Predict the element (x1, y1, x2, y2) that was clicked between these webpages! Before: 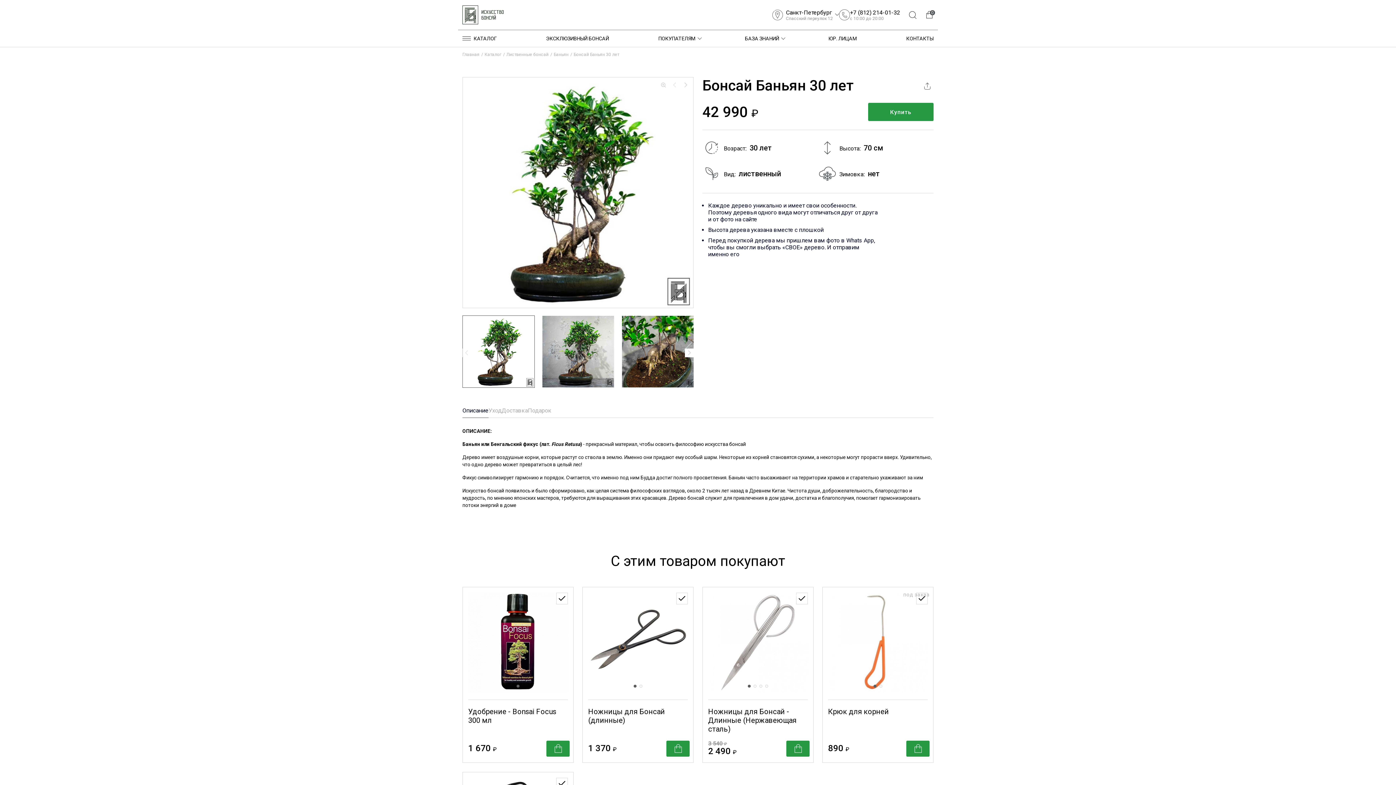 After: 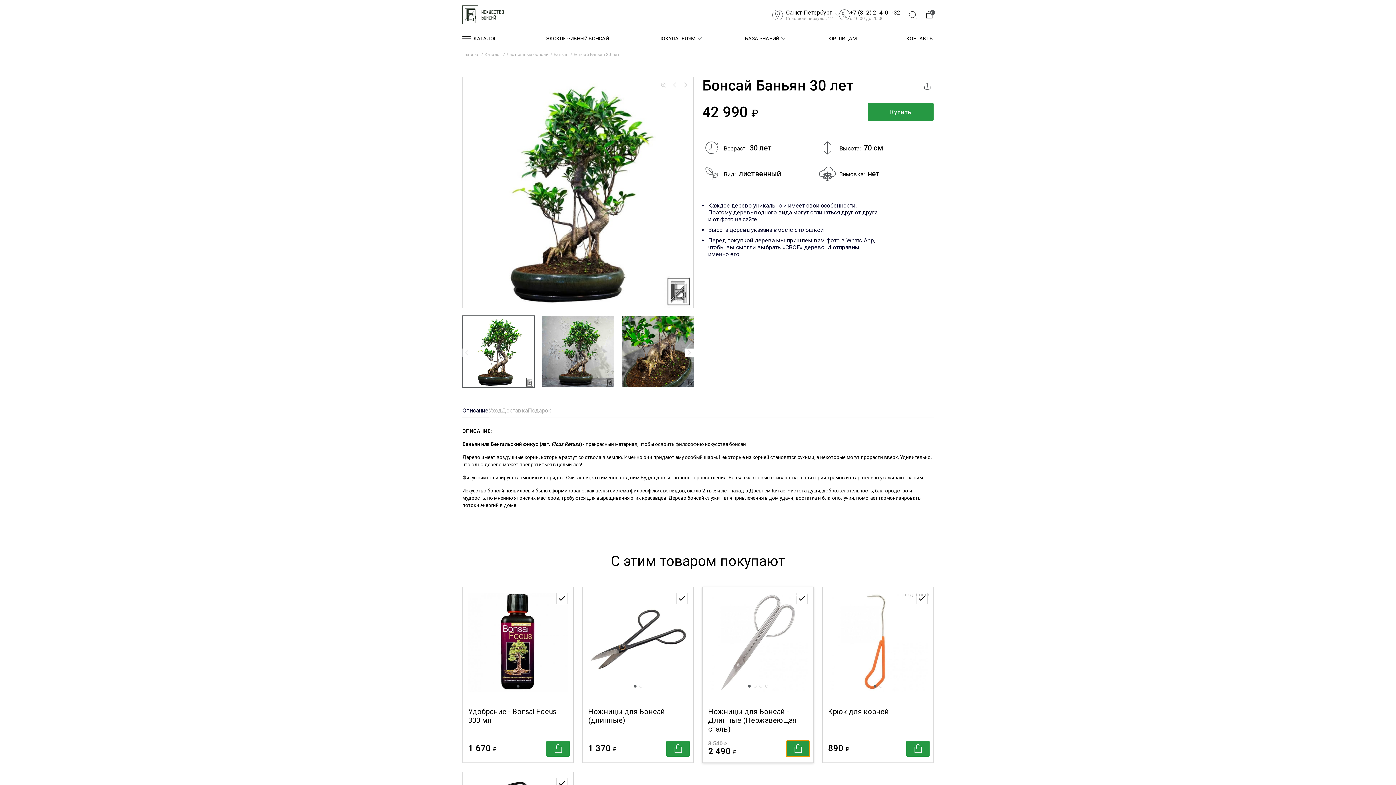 Action: bbox: (786, 741, 809, 757)